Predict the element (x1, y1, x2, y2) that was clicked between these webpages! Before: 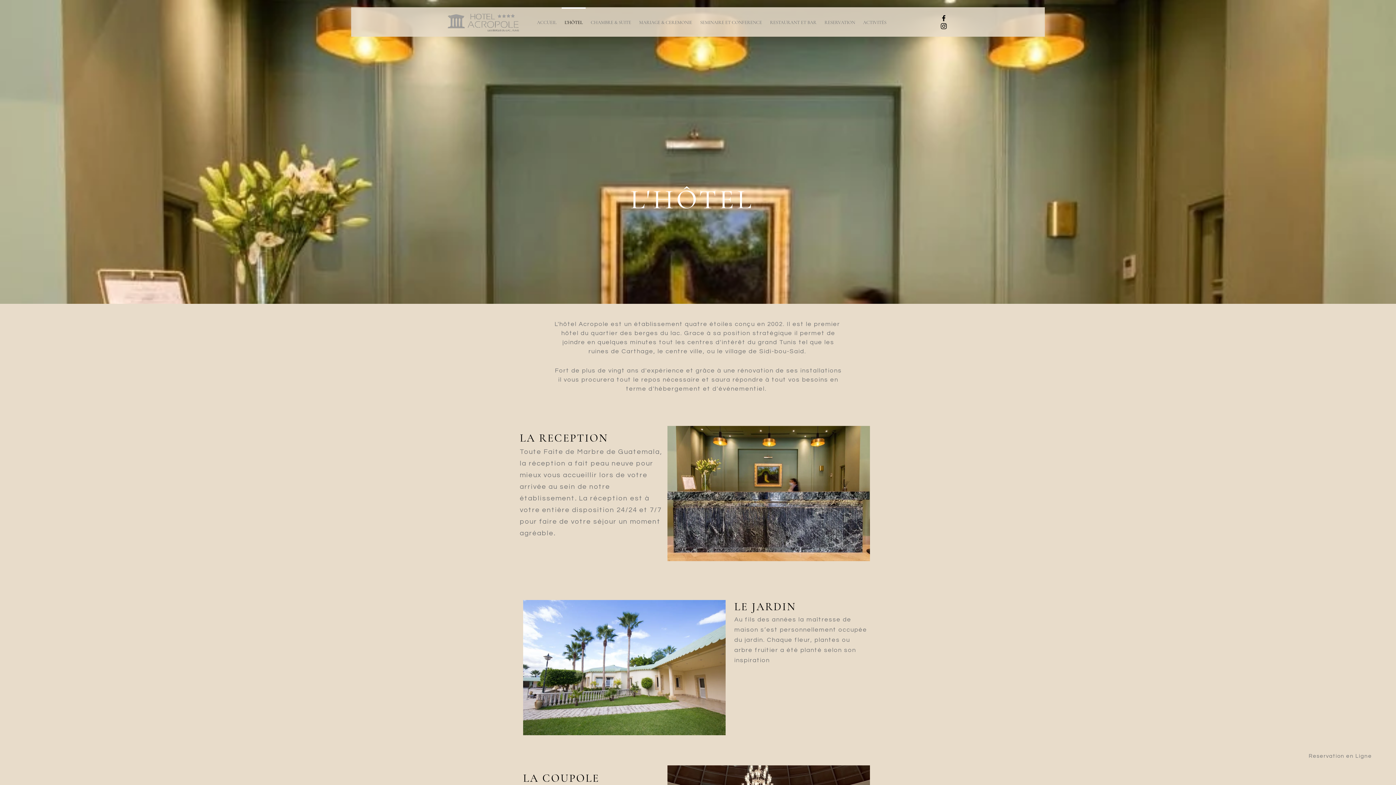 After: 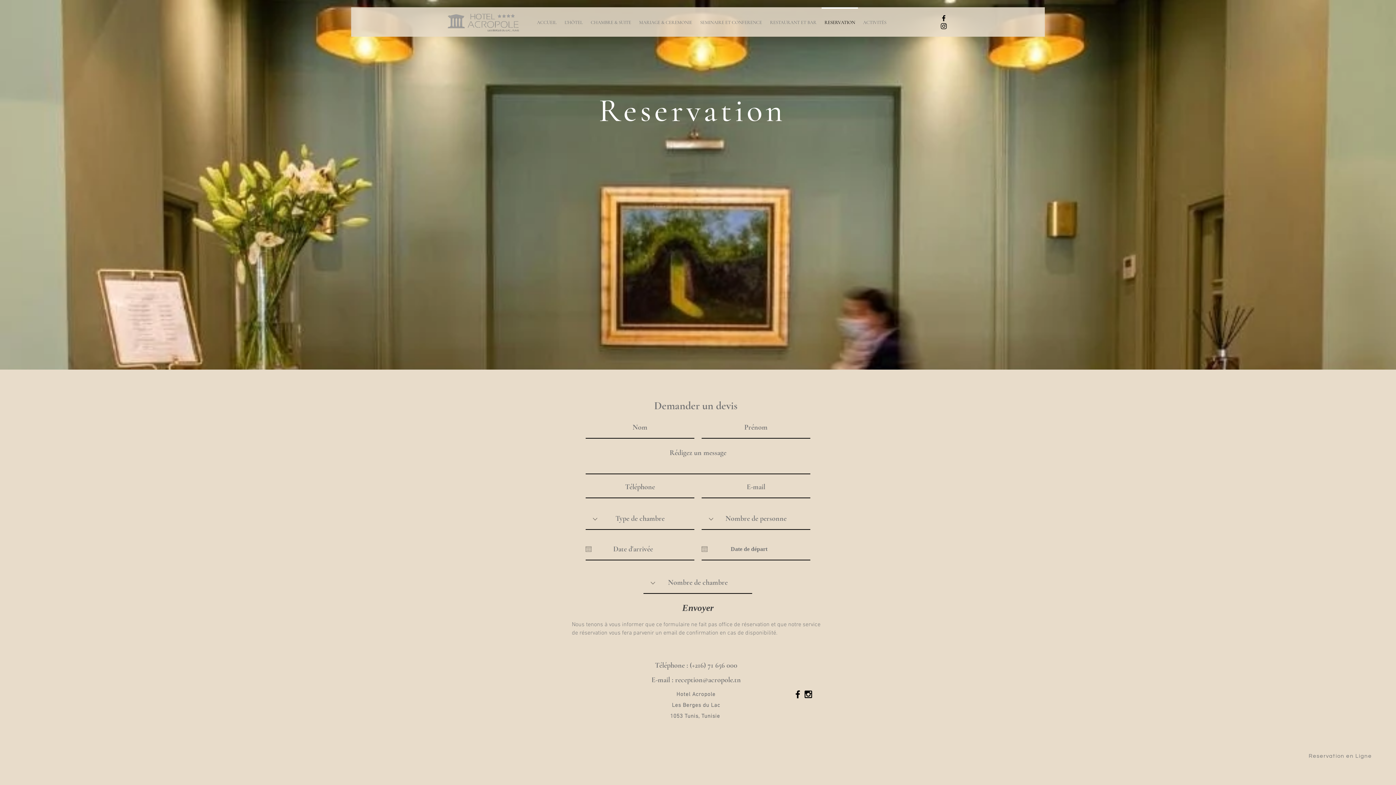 Action: bbox: (820, 7, 859, 31) label: RESERVATION